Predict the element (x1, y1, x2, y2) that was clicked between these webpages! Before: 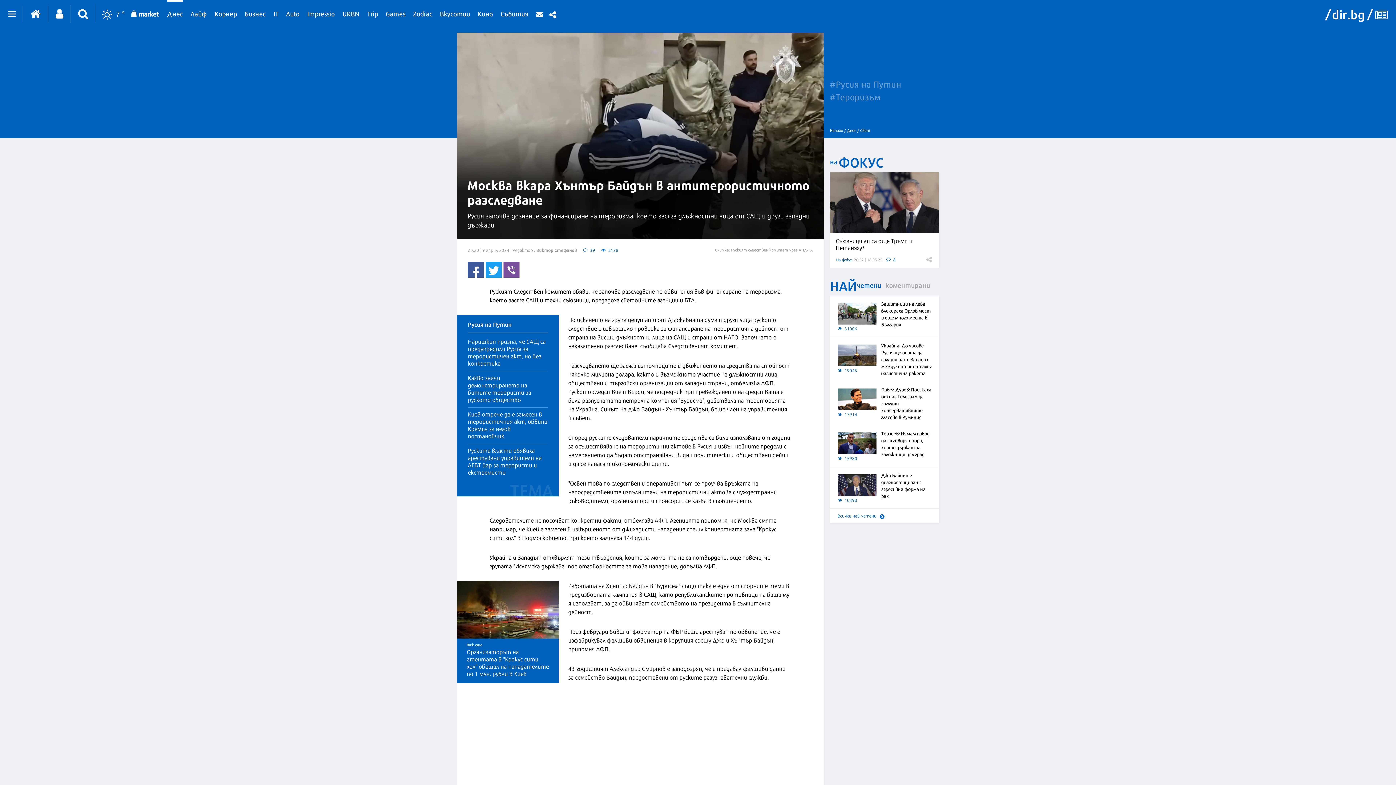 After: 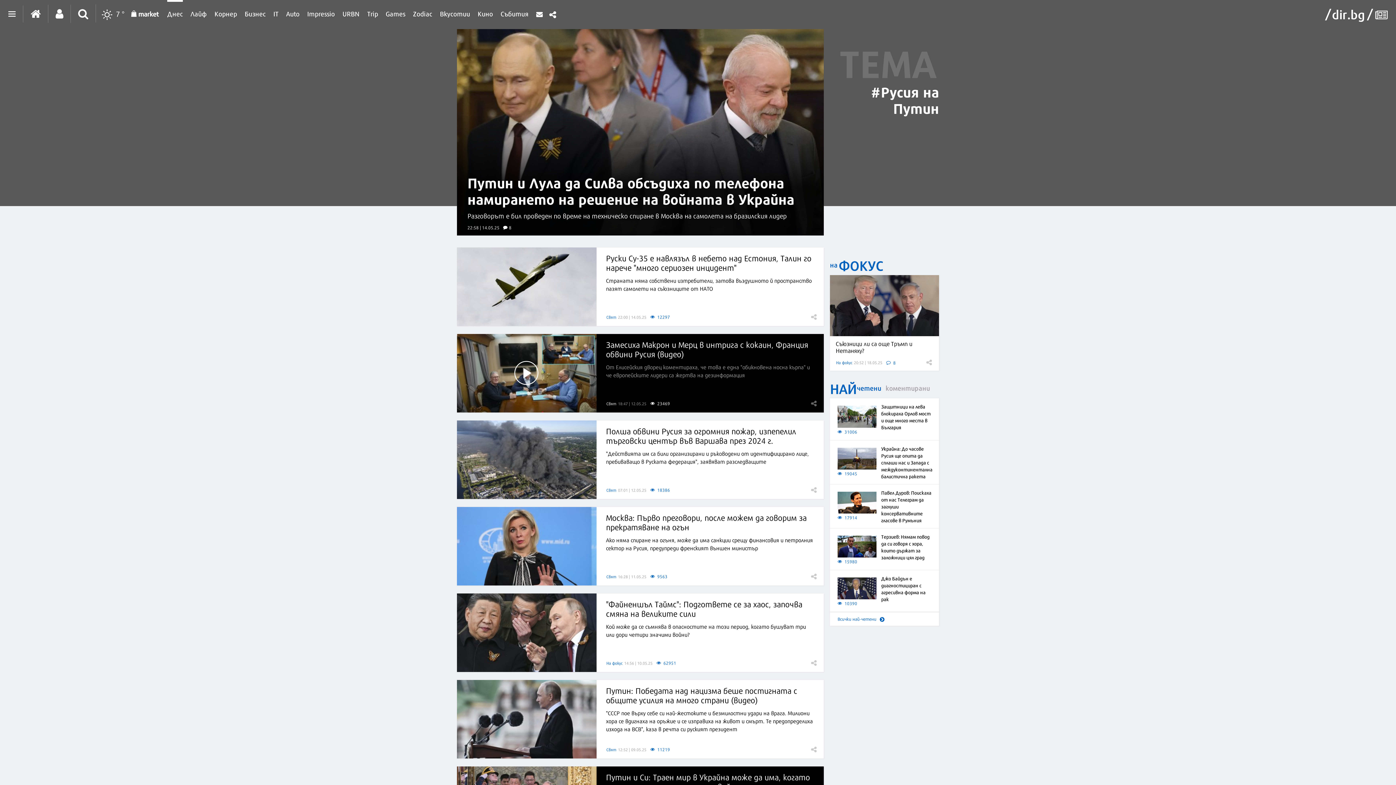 Action: label: #Русия на Путин  bbox: (830, 77, 901, 90)